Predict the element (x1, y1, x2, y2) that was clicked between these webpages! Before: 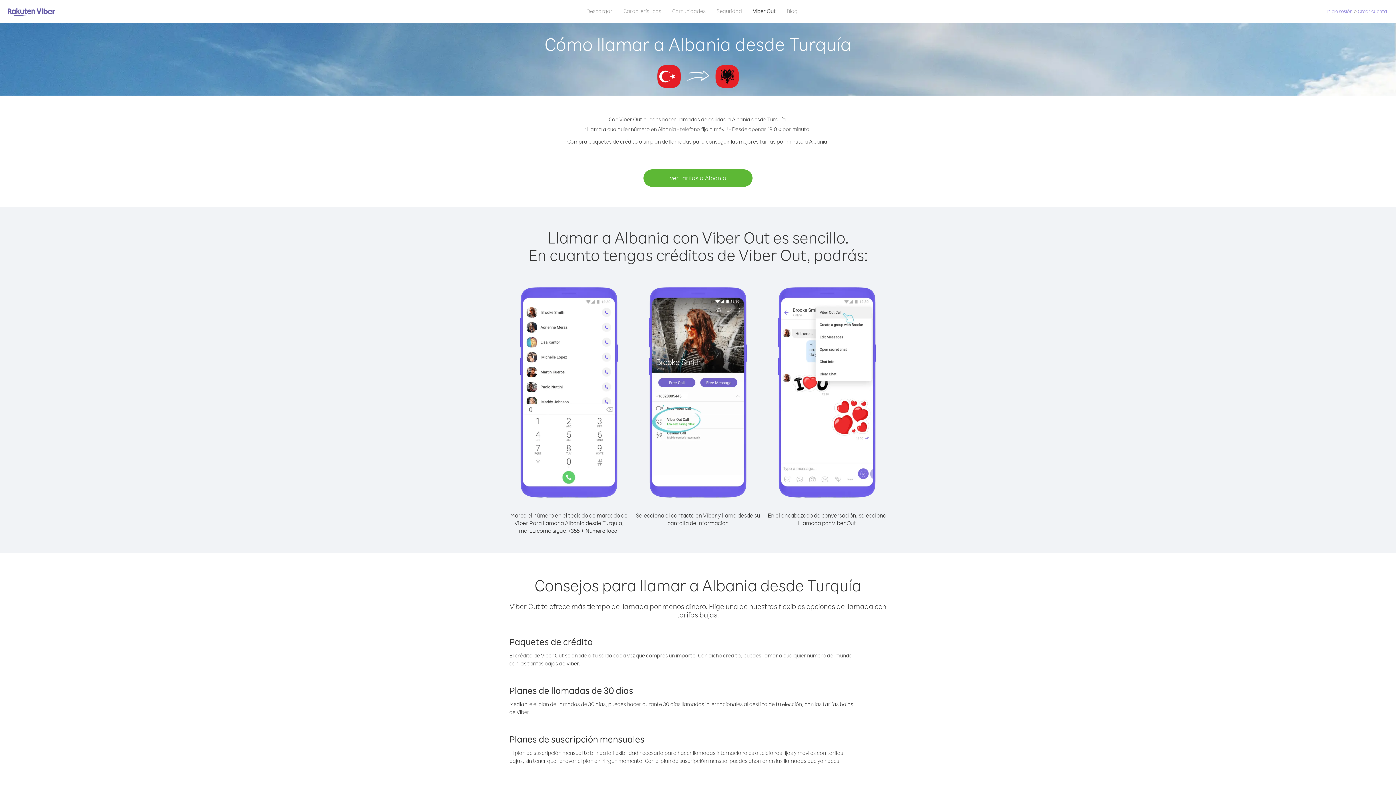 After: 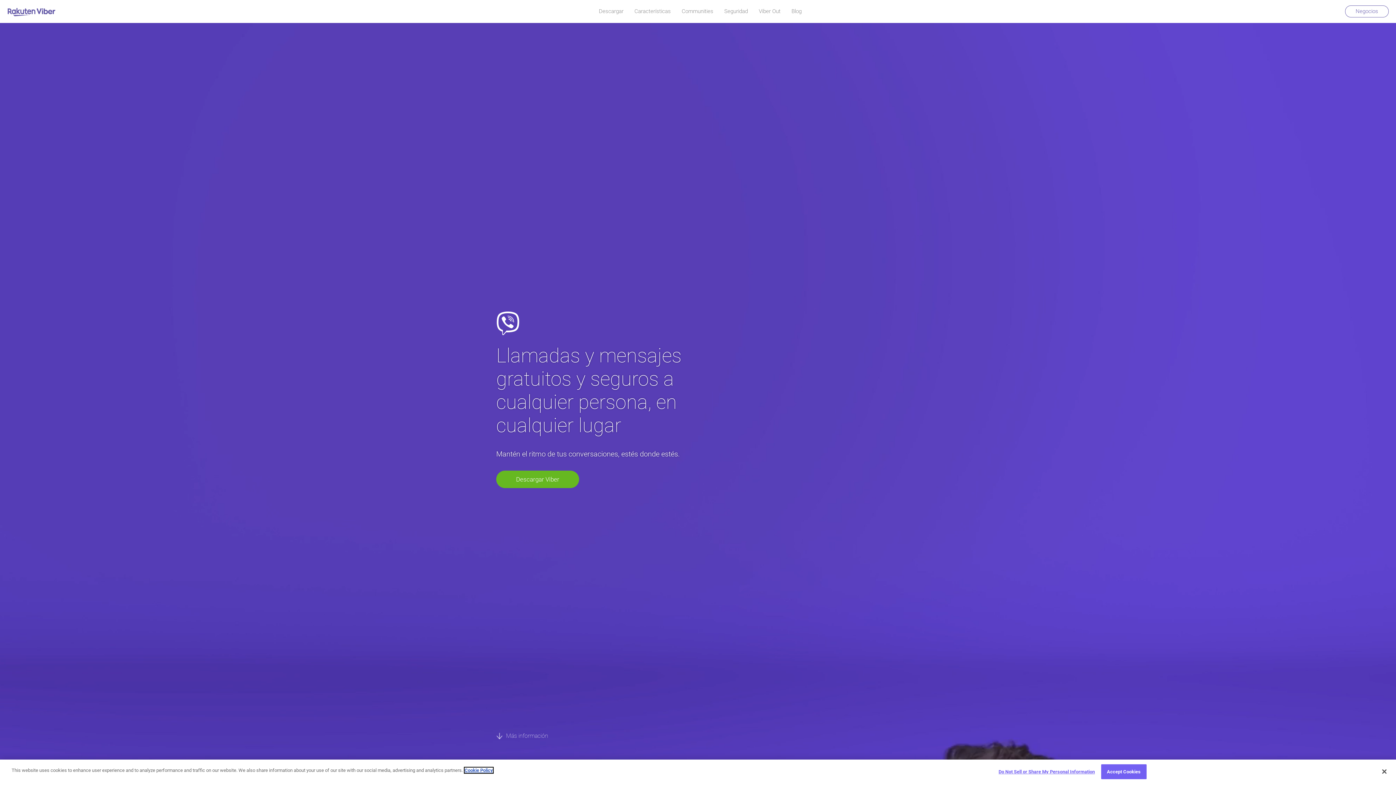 Action: bbox: (7, 6, 55, 17)